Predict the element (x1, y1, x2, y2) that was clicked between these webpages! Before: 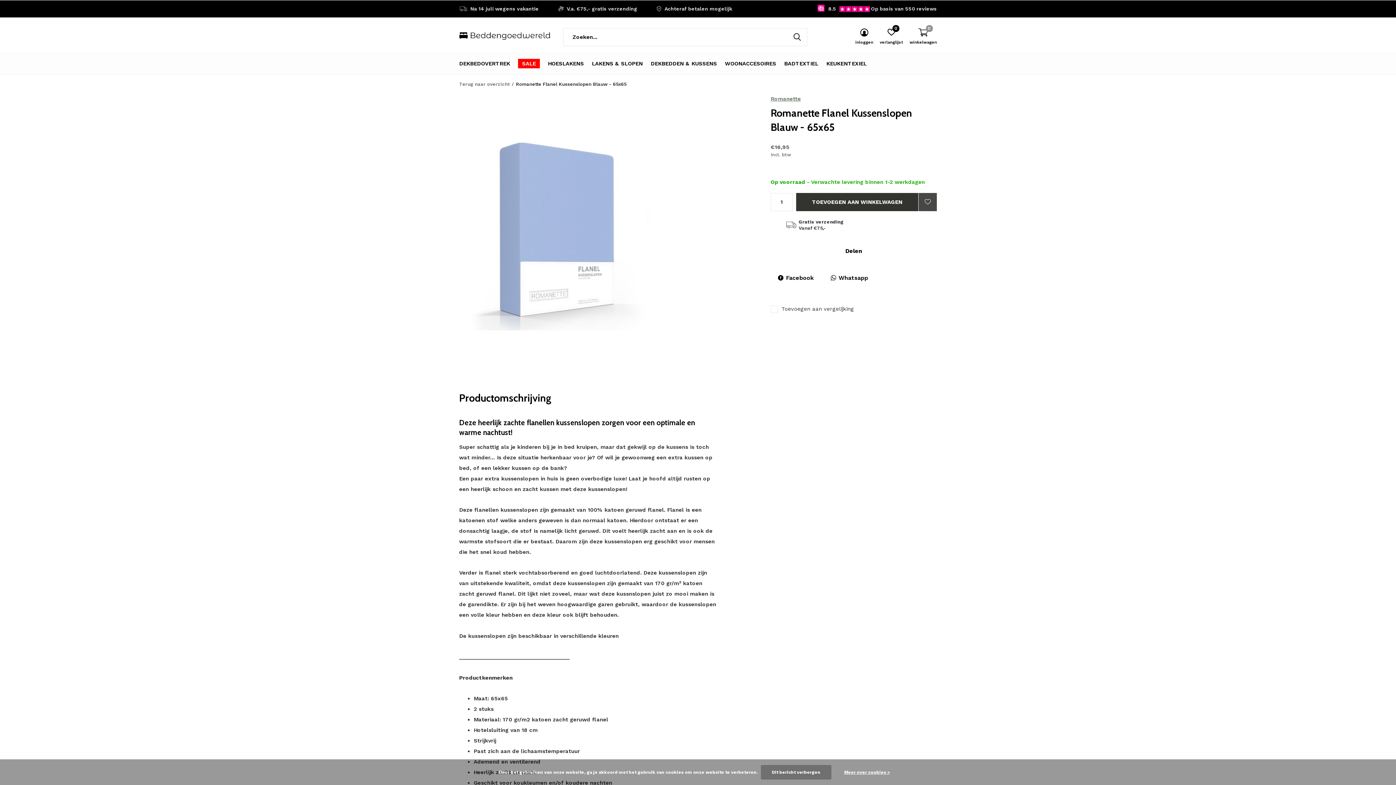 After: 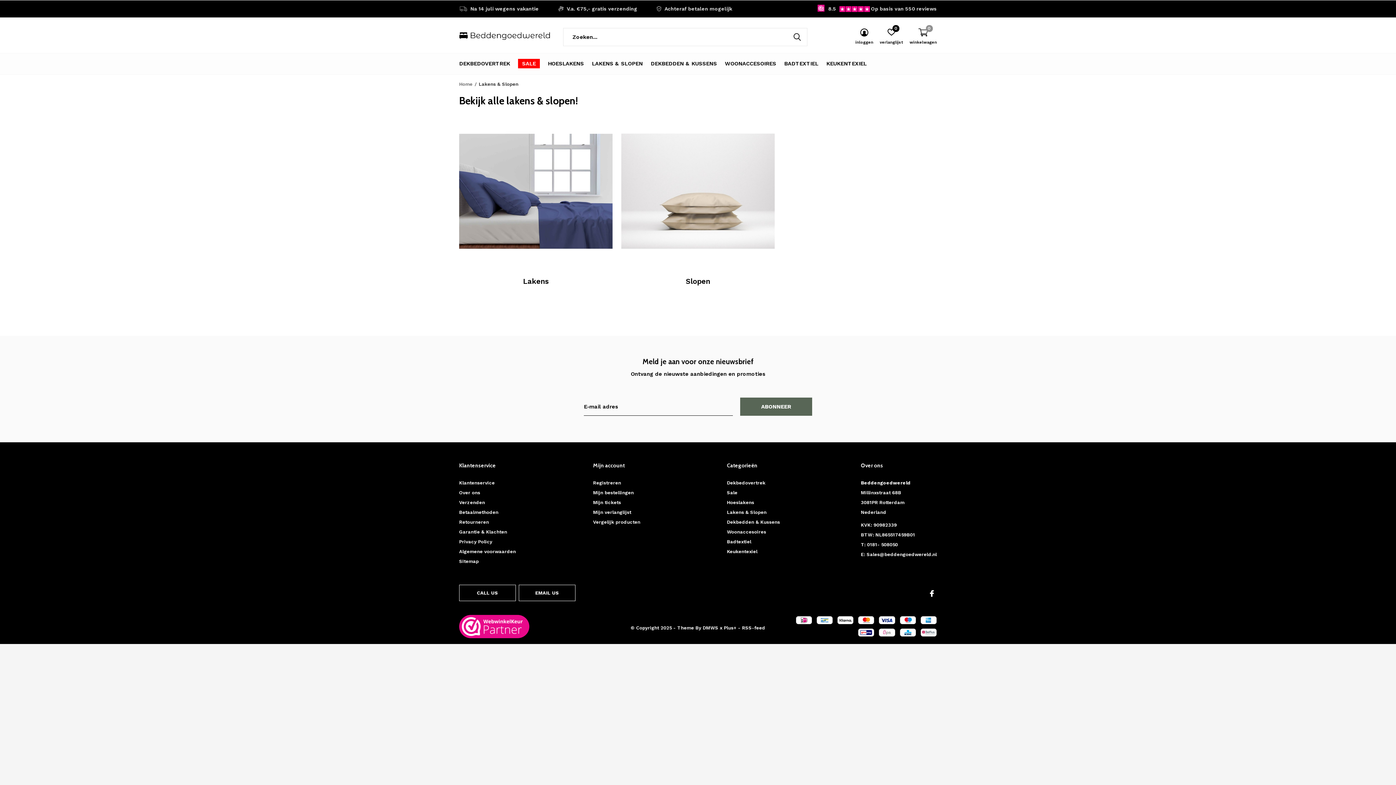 Action: label: LAKENS & SLOPEN bbox: (592, 58, 642, 68)